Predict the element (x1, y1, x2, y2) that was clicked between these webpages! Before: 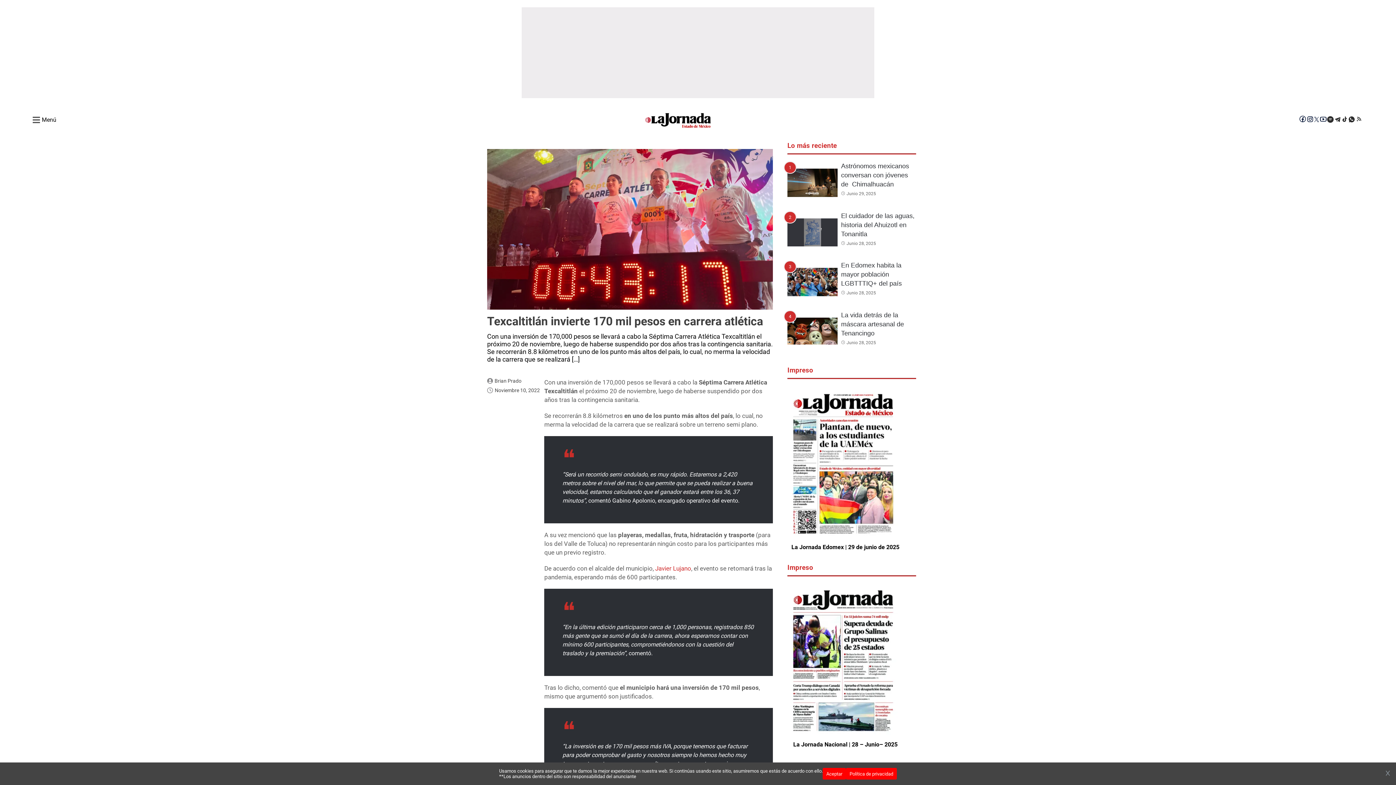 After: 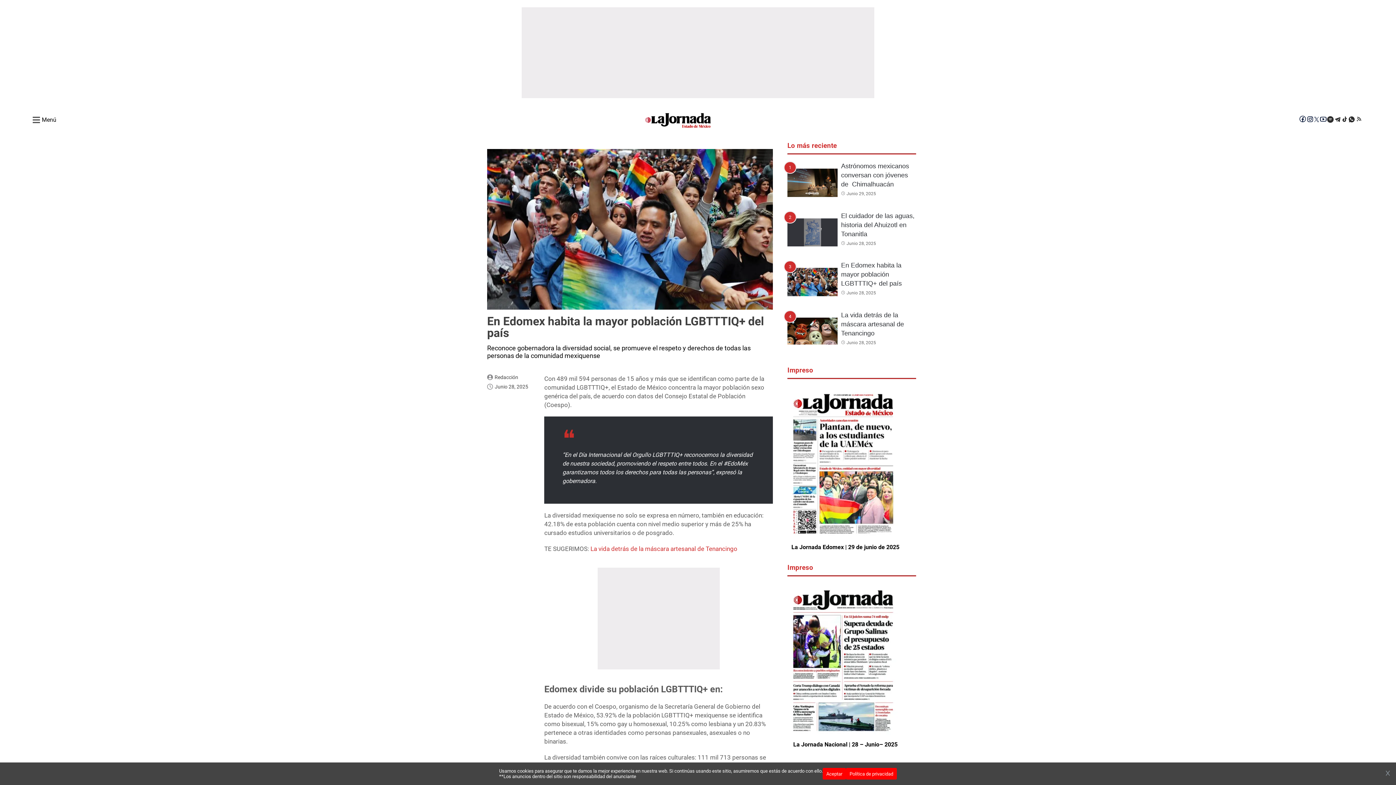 Action: bbox: (787, 268, 837, 296)